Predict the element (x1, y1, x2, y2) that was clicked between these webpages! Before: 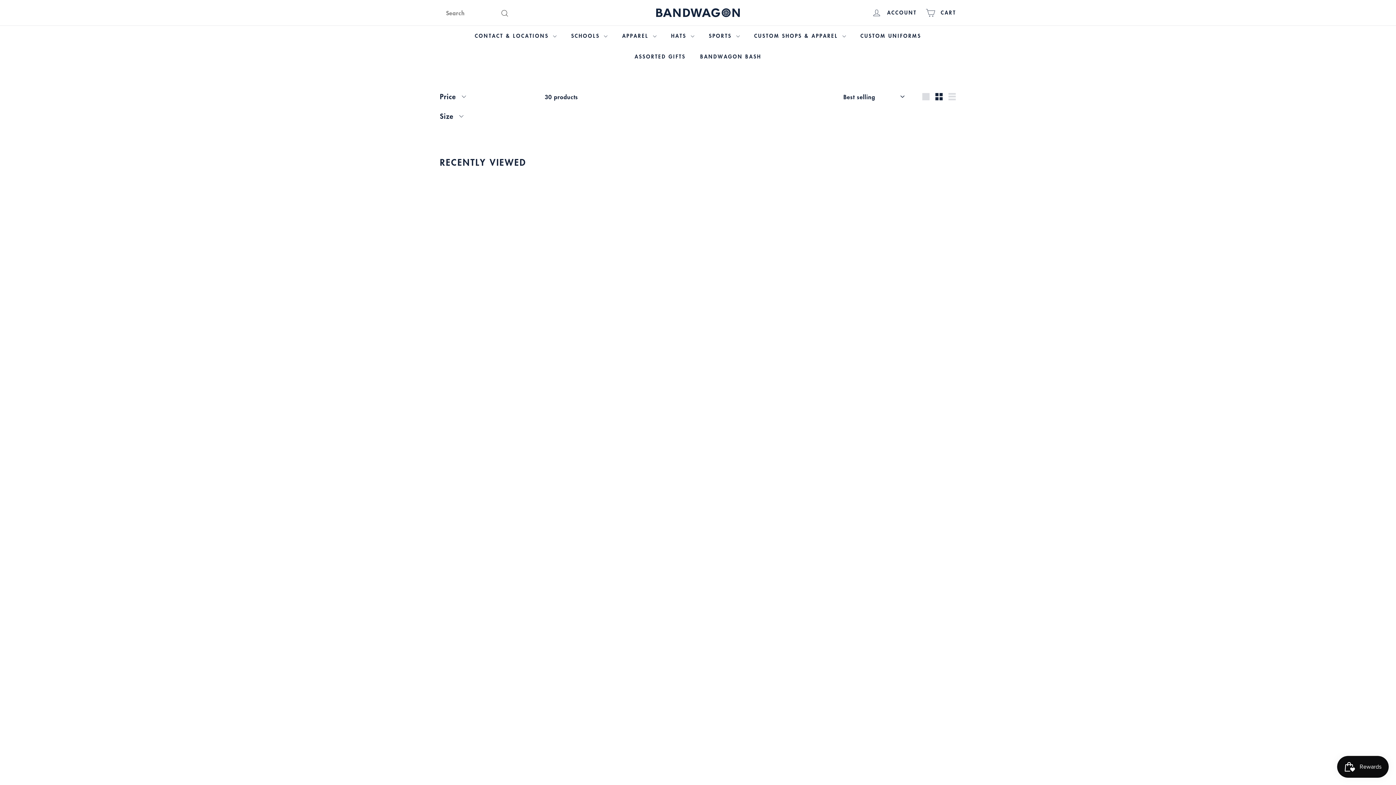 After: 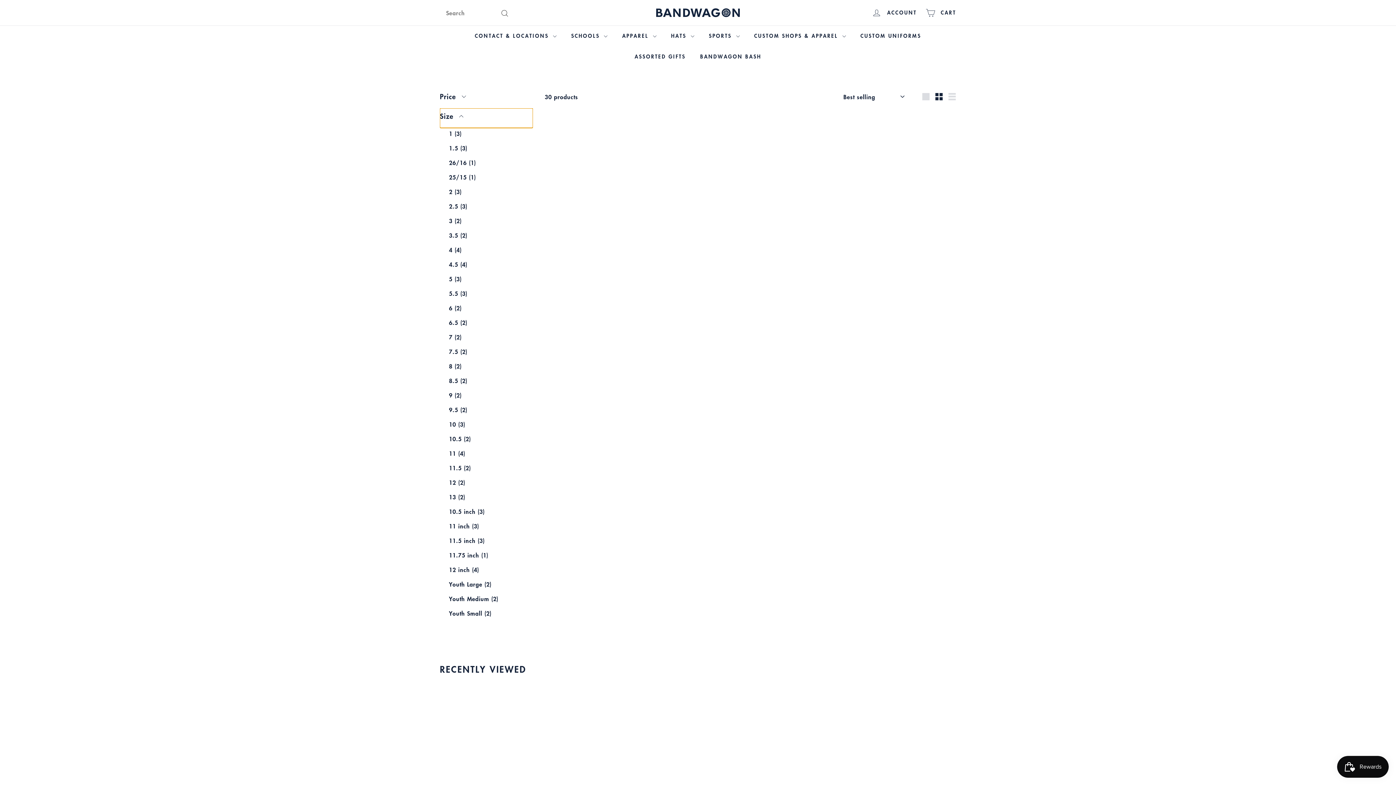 Action: bbox: (440, 108, 533, 127) label: Size